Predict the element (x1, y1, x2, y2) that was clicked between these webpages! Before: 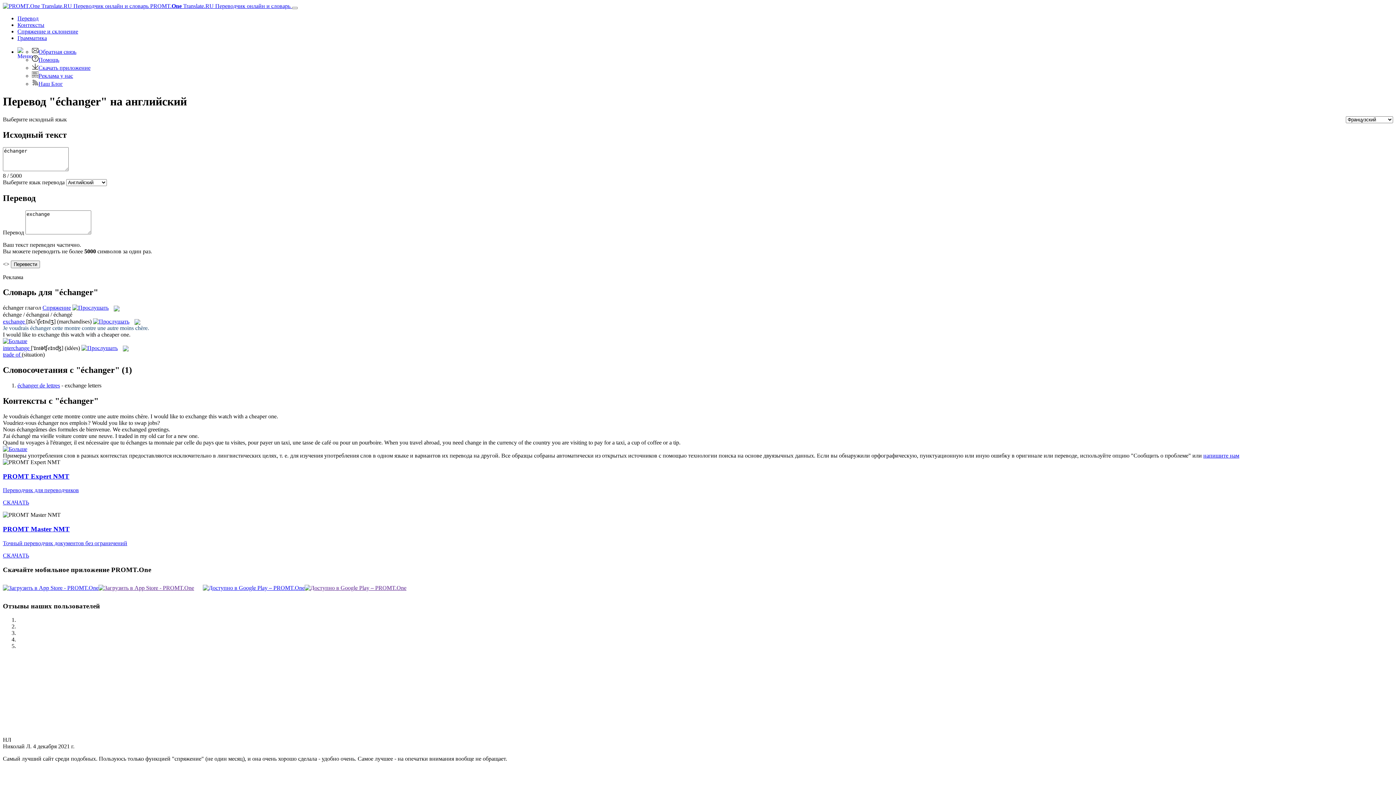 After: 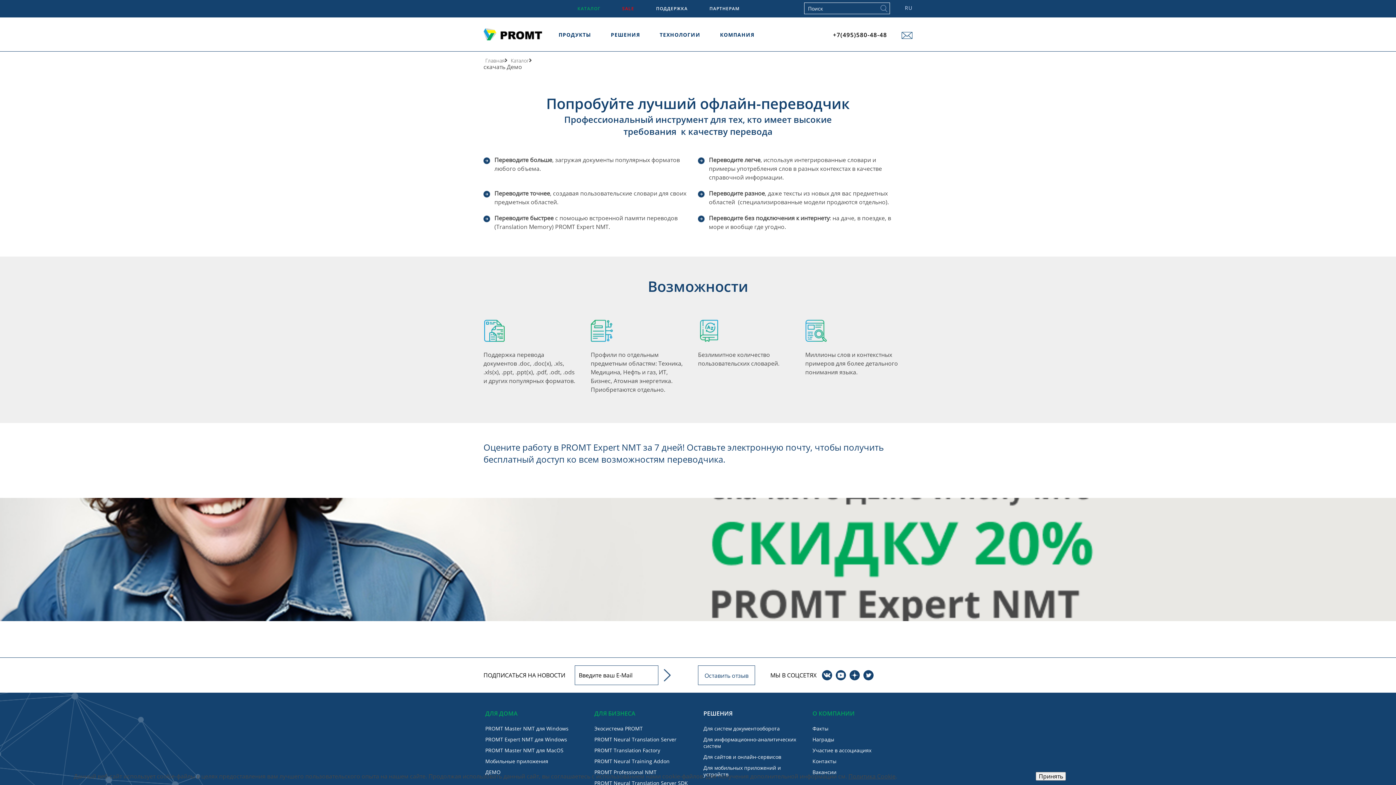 Action: label: PROMT Expert NMT bbox: (2, 472, 69, 480)